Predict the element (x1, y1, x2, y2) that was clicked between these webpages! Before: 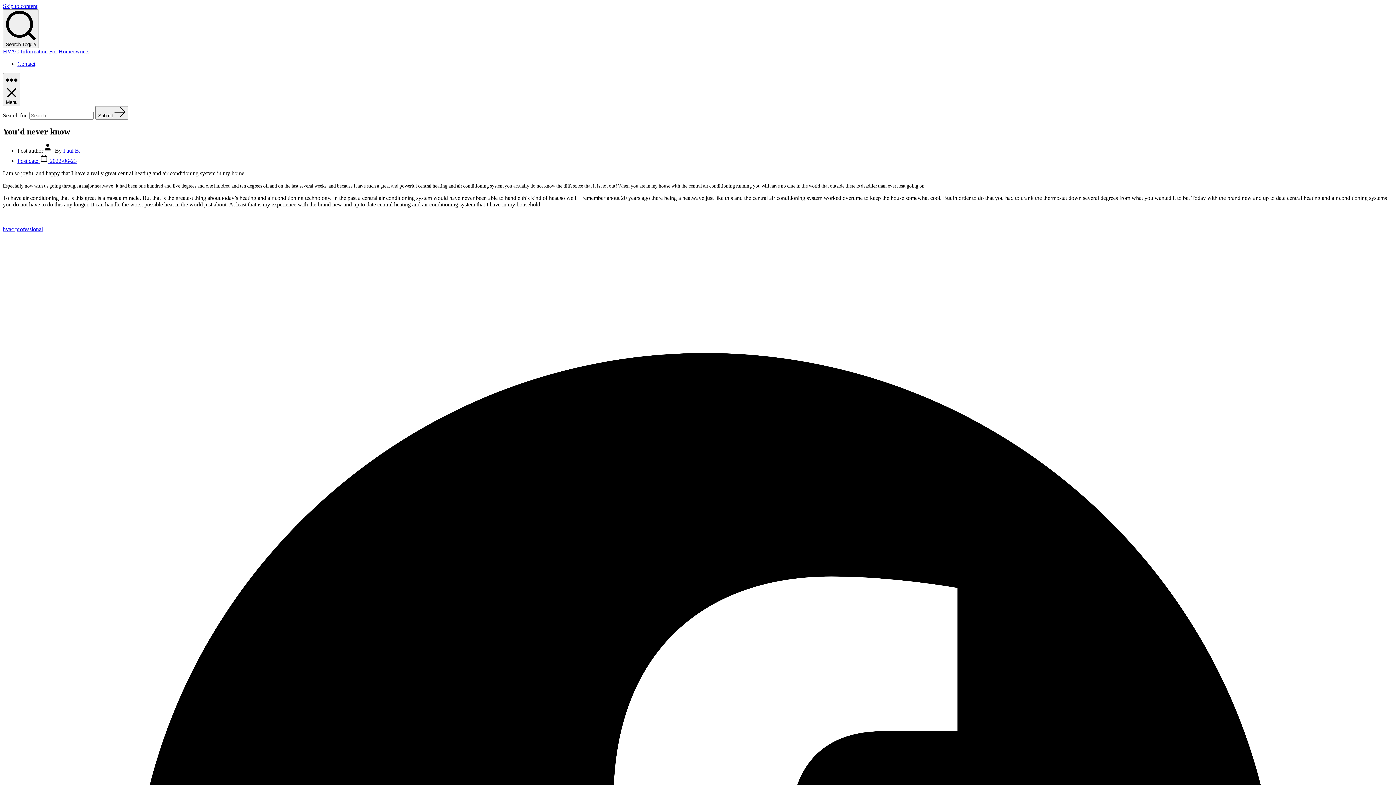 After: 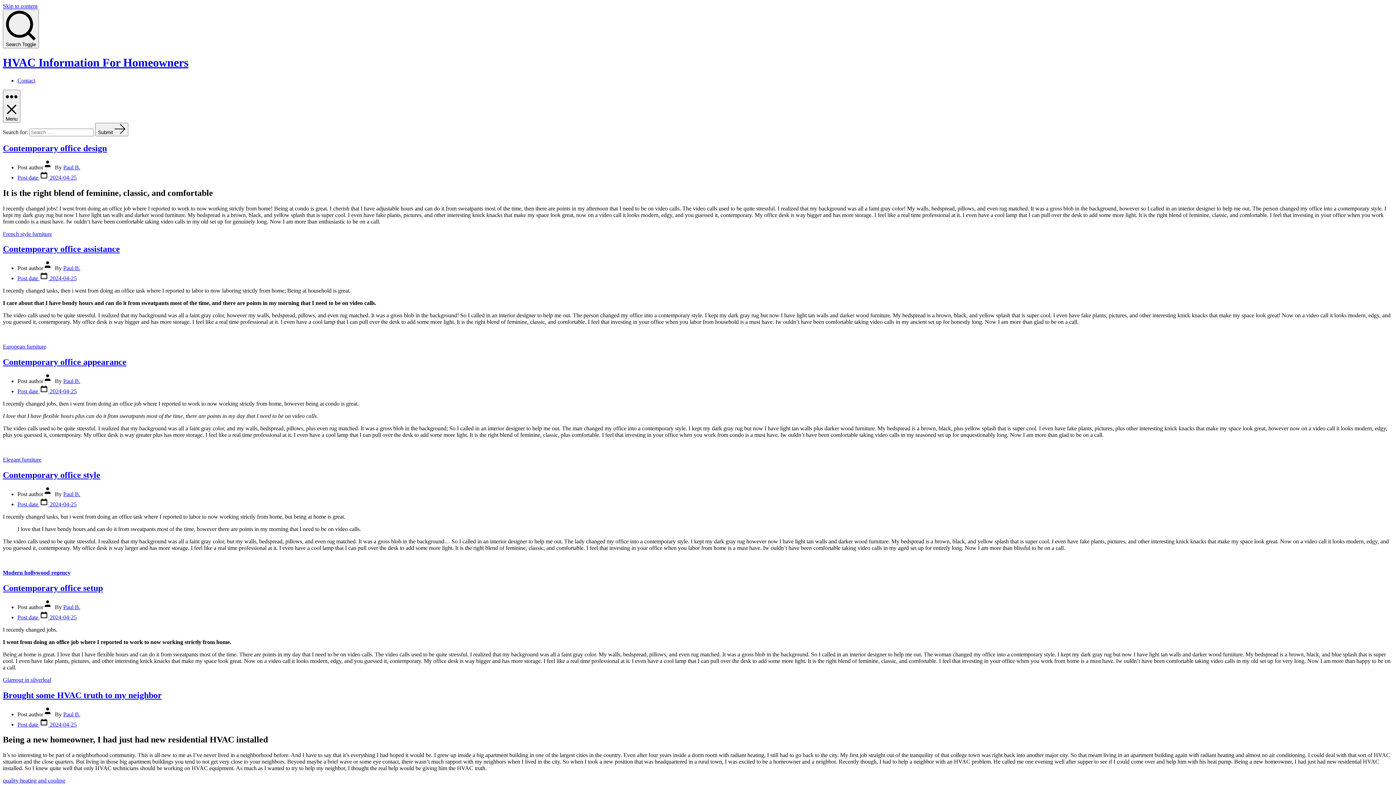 Action: label: Submit  bbox: (95, 106, 128, 119)